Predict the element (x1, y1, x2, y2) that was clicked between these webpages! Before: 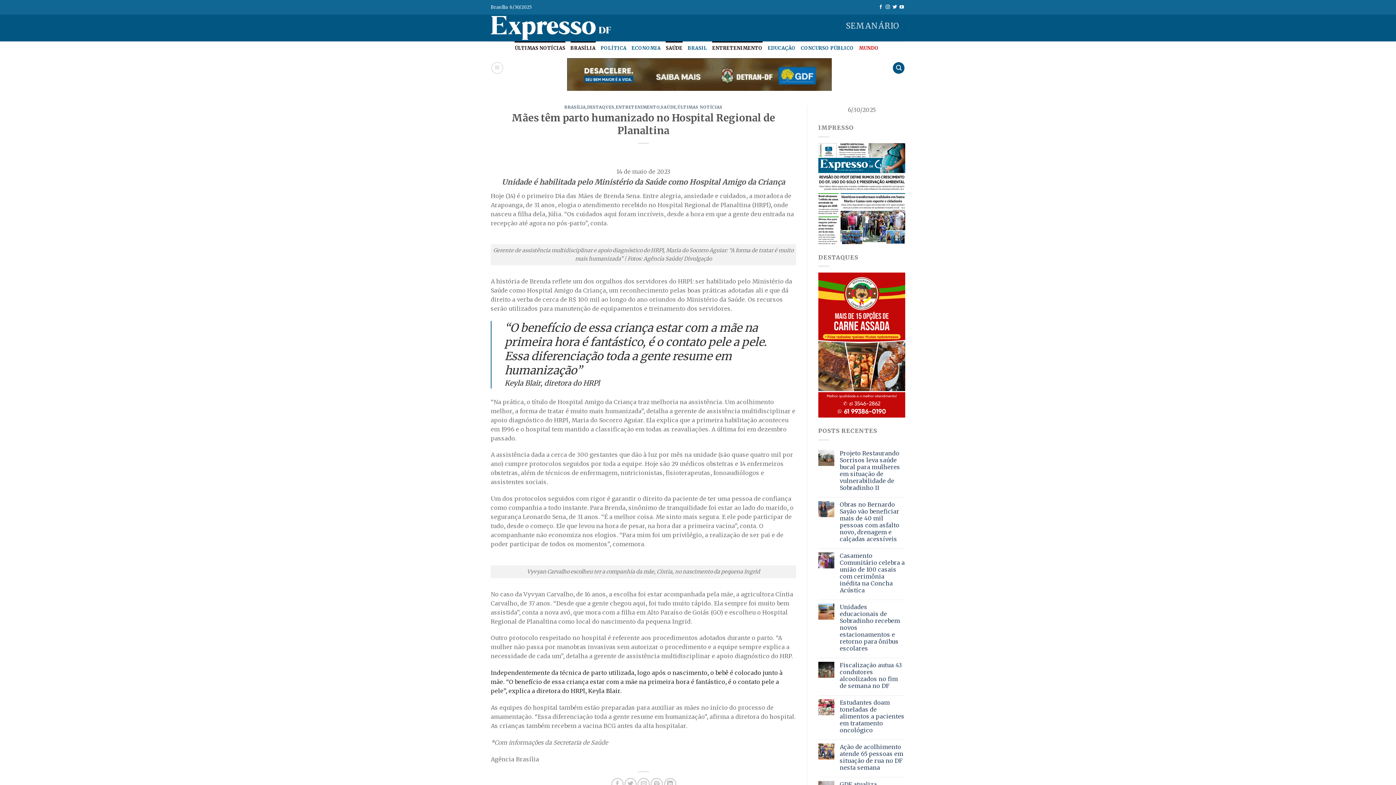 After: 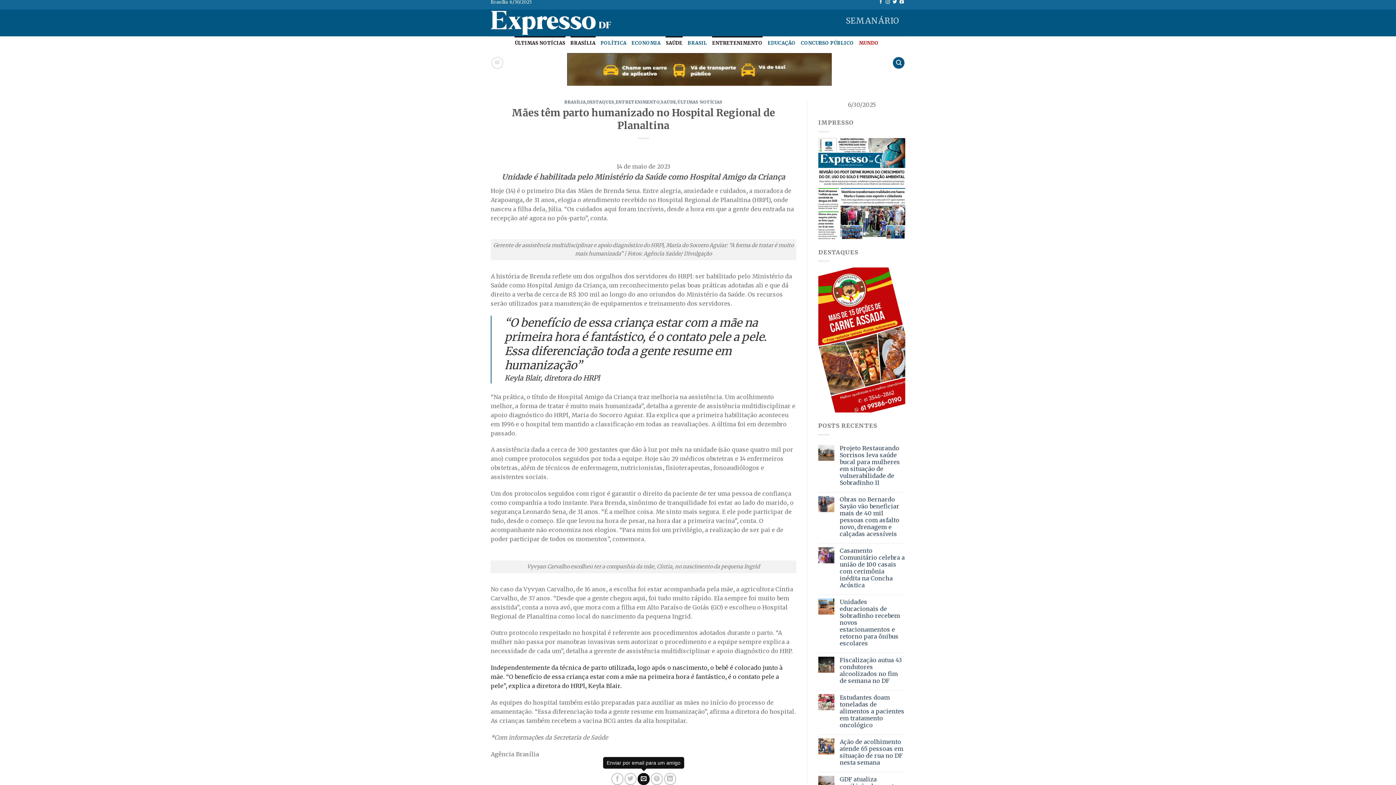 Action: bbox: (637, 778, 649, 790) label: Enviar por email para um amigo